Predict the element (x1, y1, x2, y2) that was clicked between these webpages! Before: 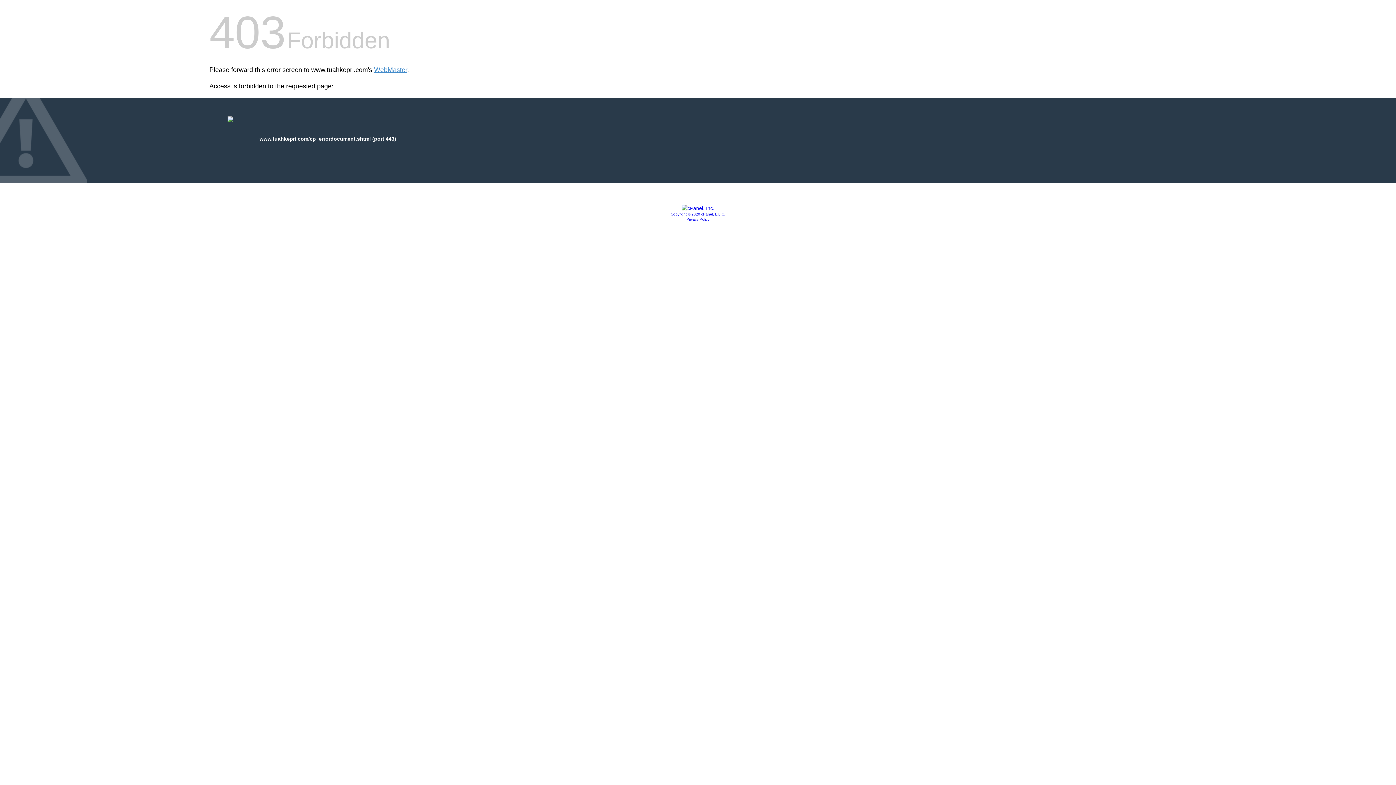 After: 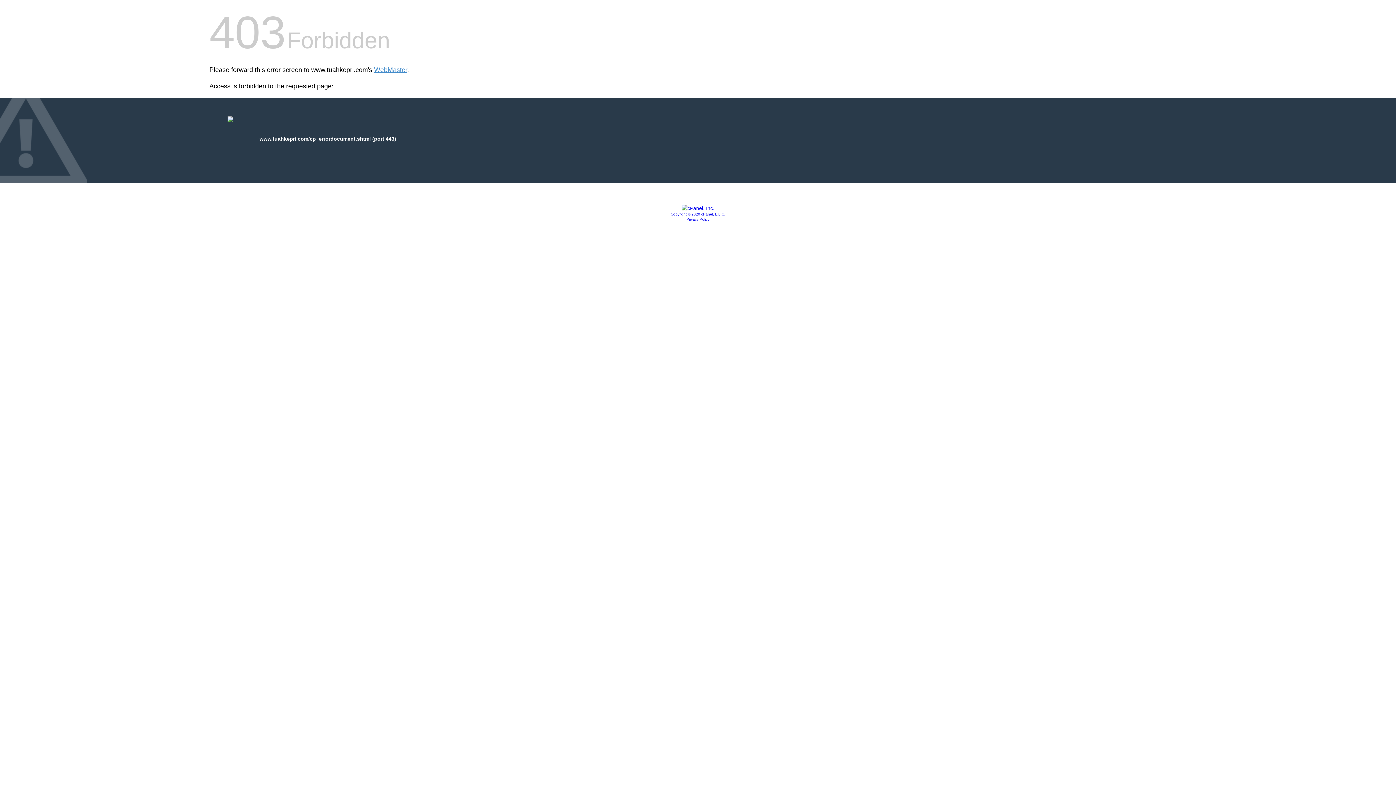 Action: bbox: (670, 212, 725, 216) label: Copyright © 2020 cPanel, L.L.C.